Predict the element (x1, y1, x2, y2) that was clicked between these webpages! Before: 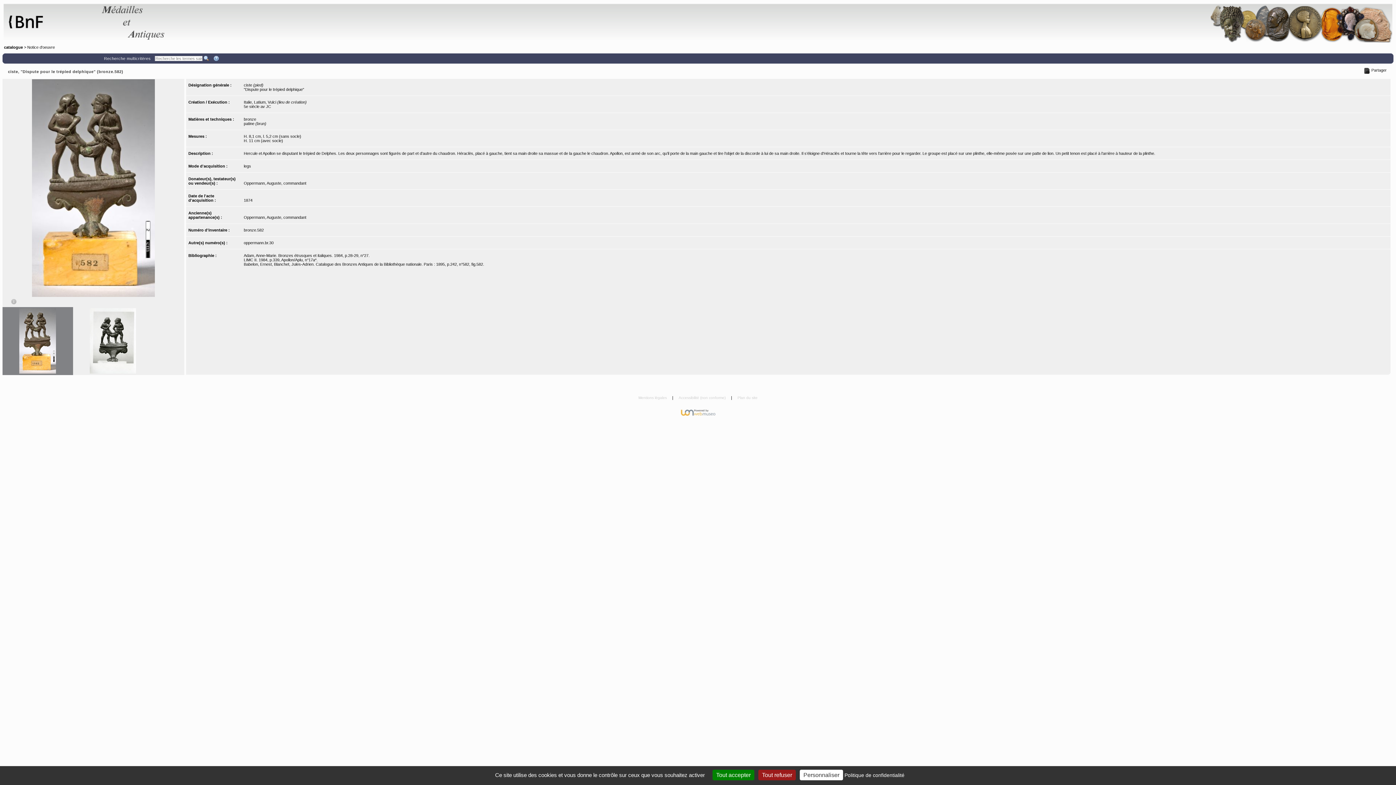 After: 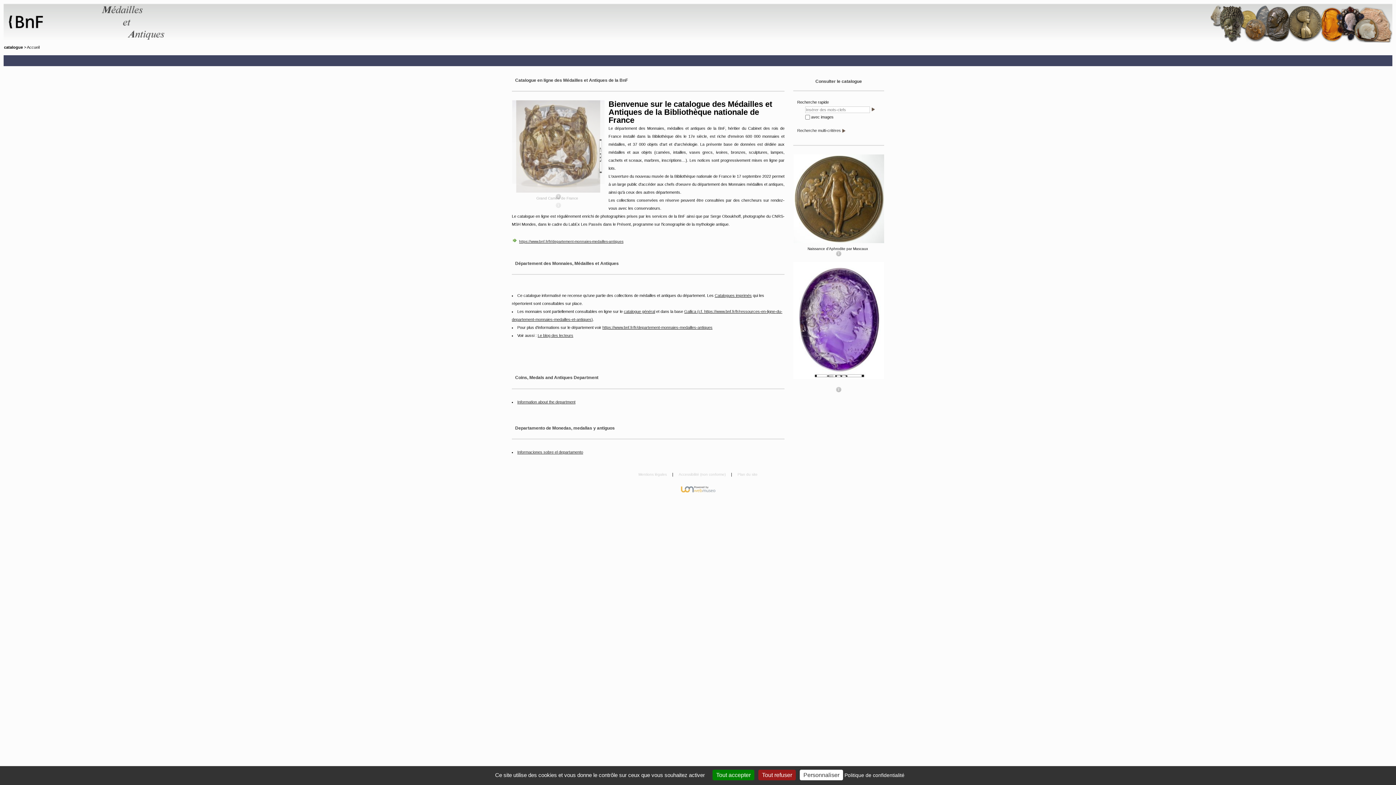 Action: label: catalogue bbox: (4, 45, 22, 49)